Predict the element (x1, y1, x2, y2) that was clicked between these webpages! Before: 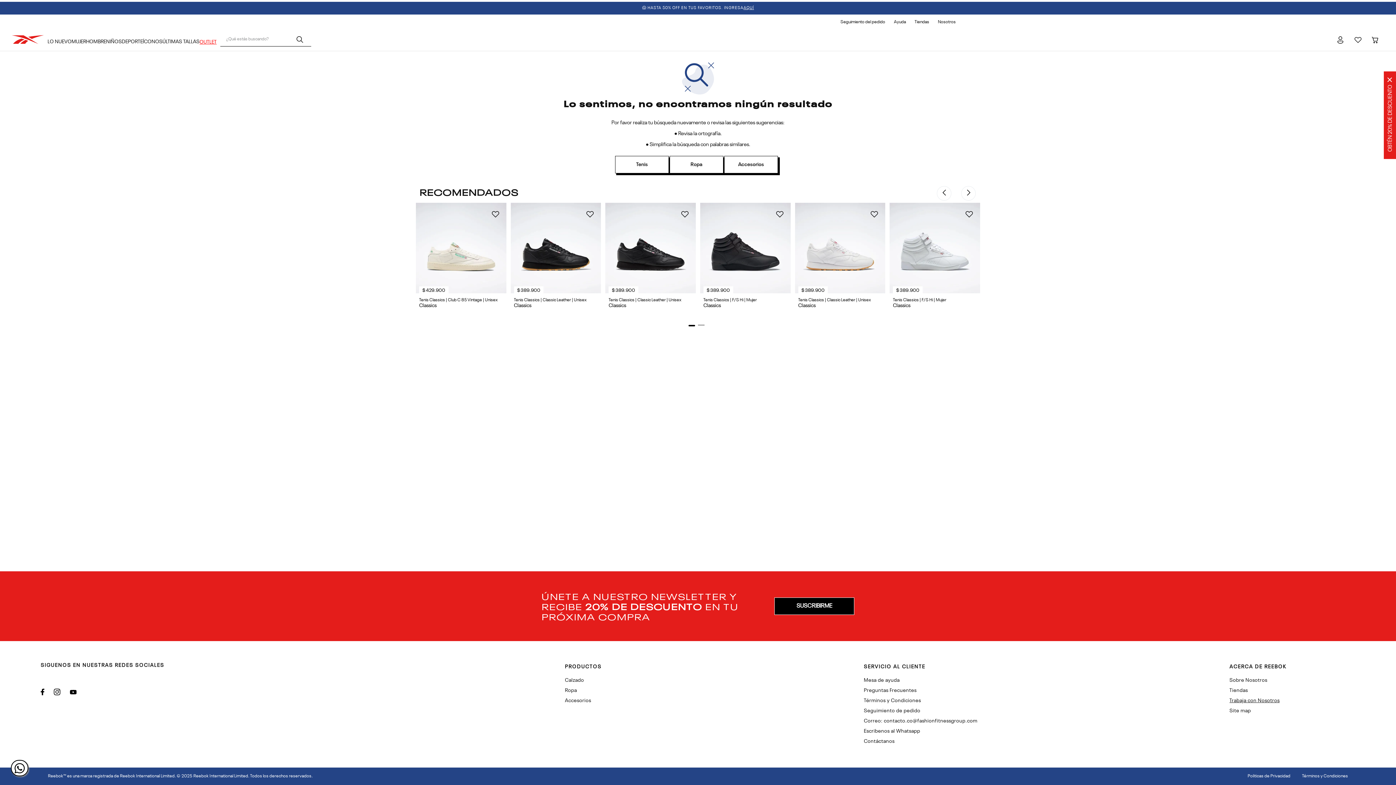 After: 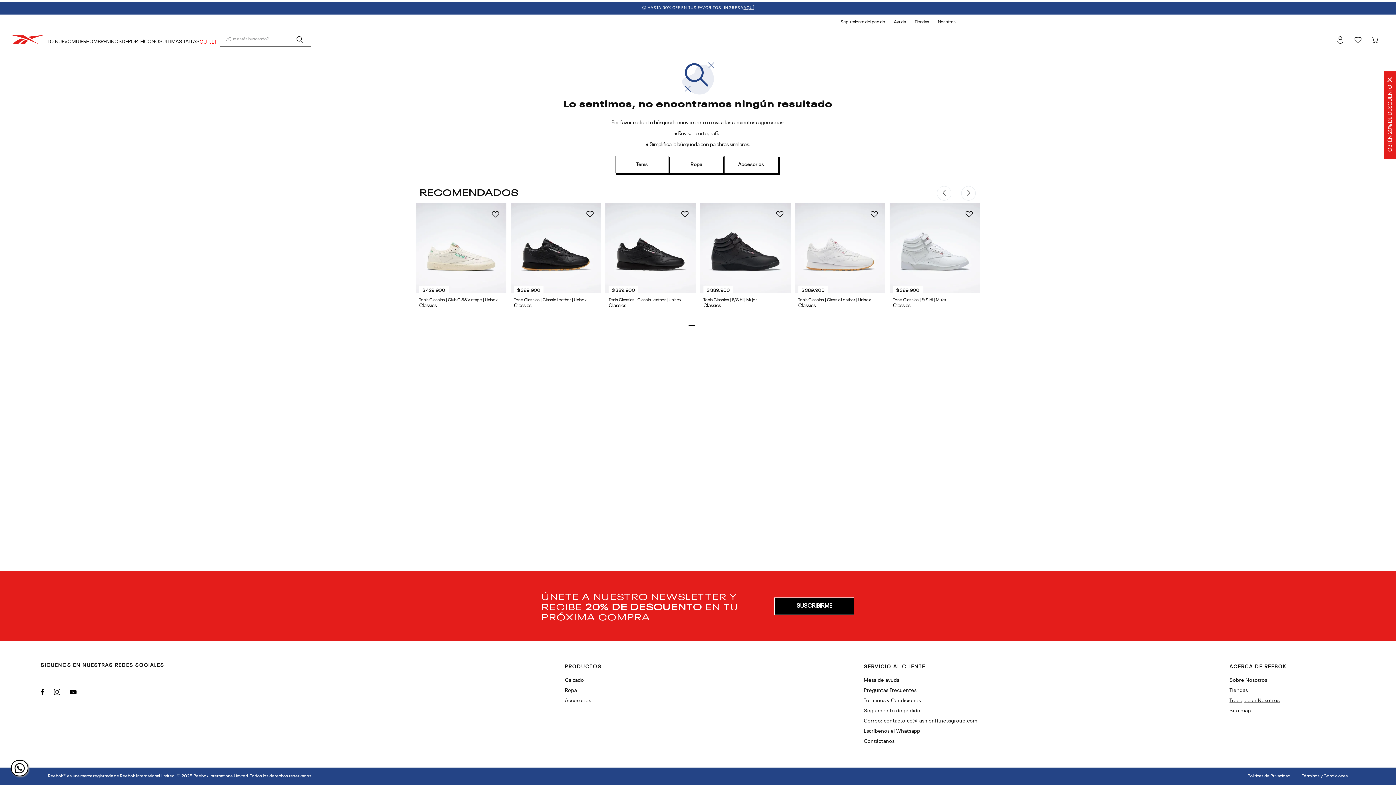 Action: bbox: (774, 597, 854, 615) label: SUSCRIBIRME